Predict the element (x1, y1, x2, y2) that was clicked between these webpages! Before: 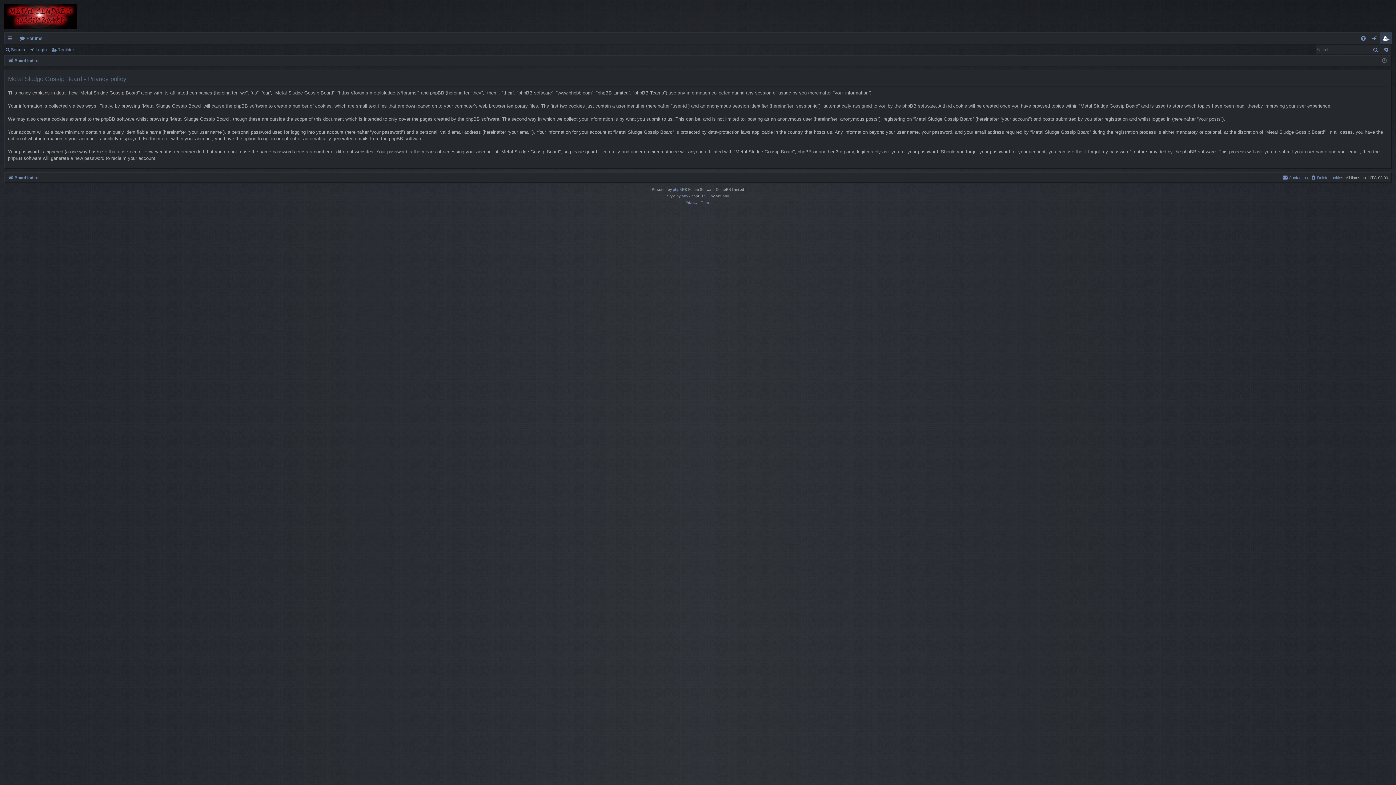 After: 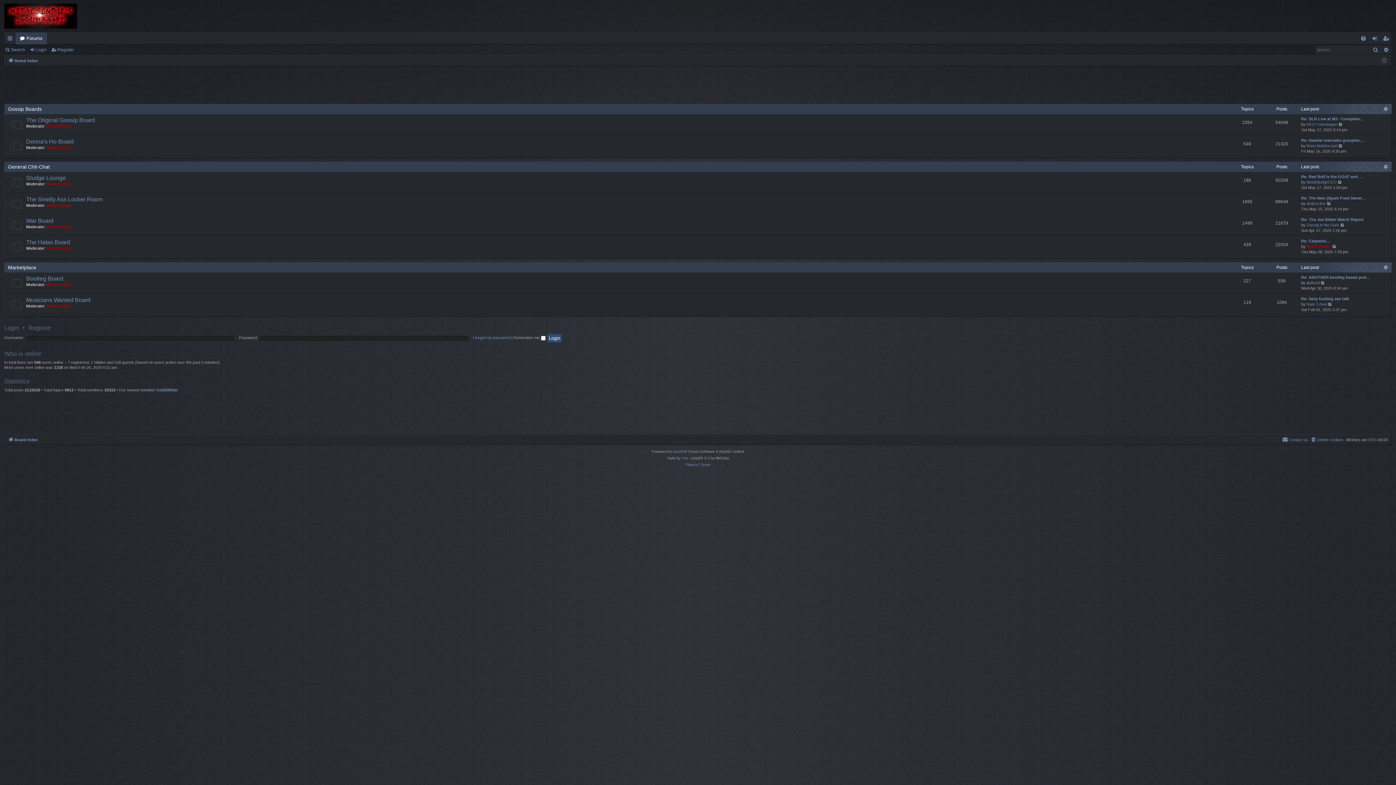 Action: label: Board index bbox: (8, 56, 37, 64)